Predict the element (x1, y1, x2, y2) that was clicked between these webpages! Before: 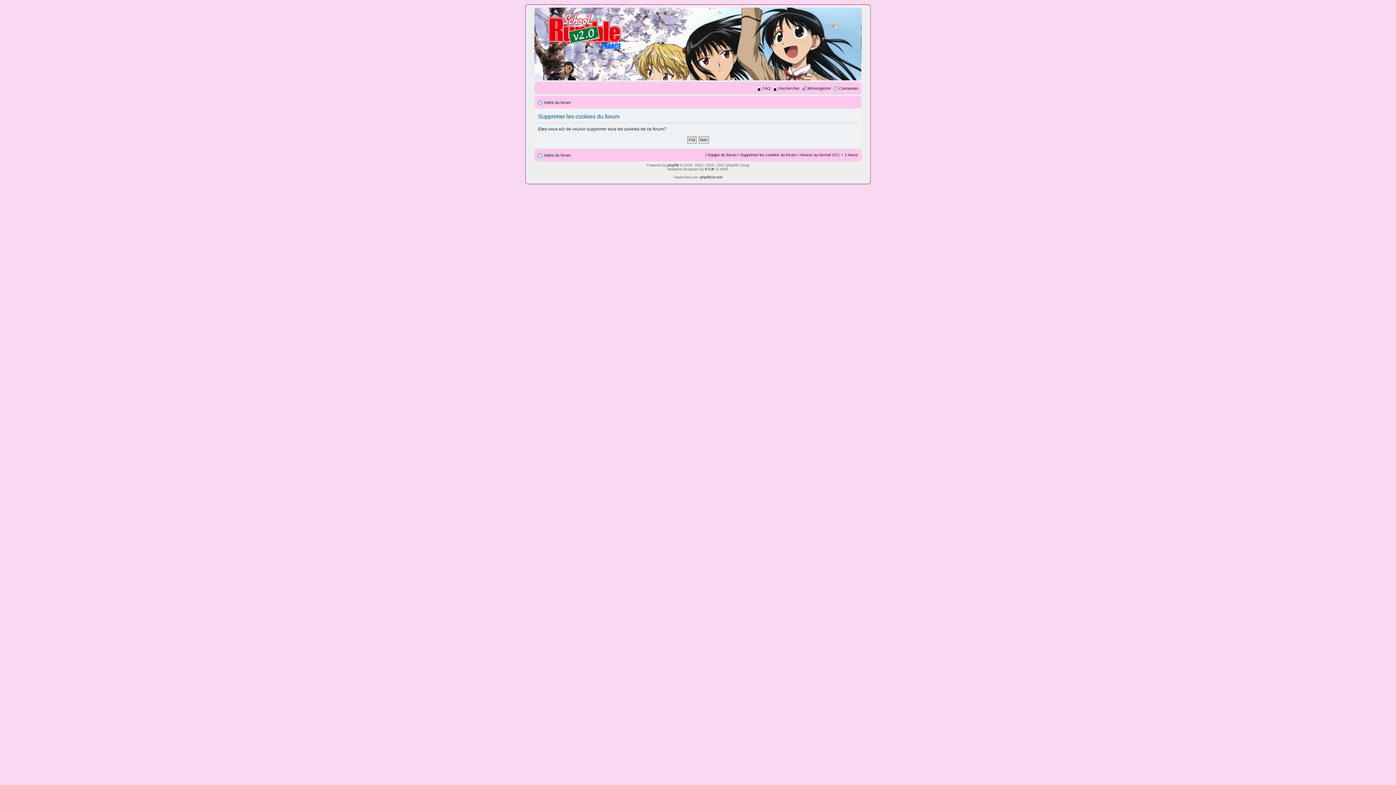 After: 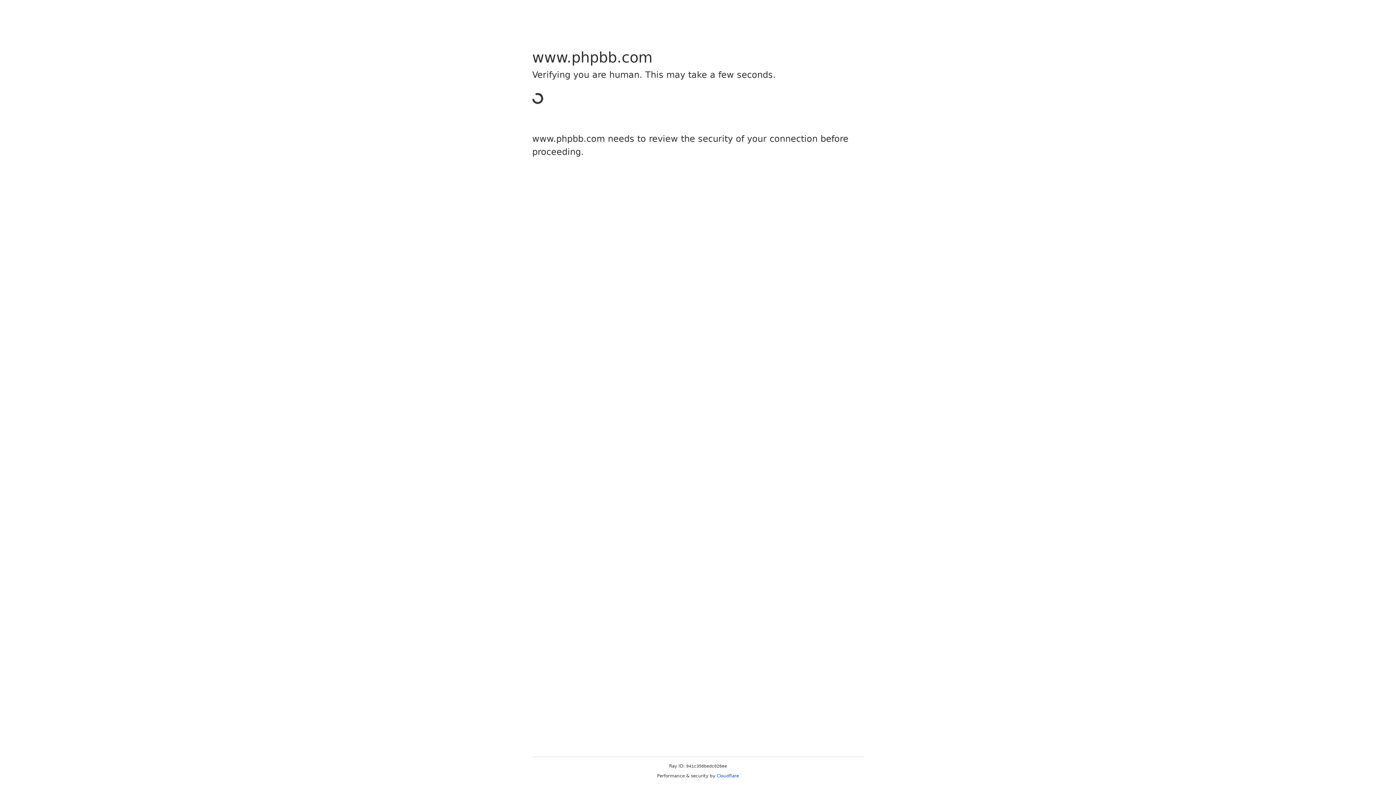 Action: bbox: (667, 163, 679, 167) label: phpBB